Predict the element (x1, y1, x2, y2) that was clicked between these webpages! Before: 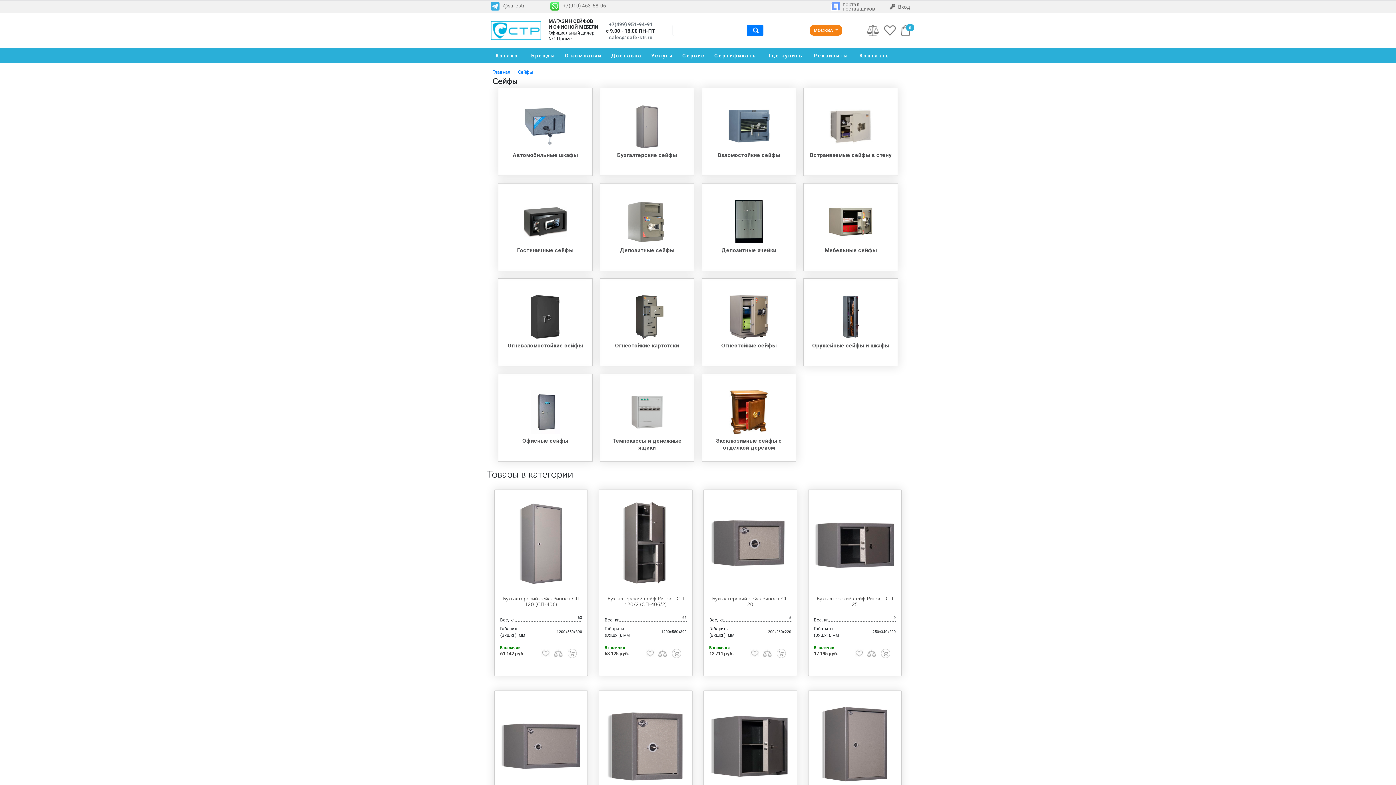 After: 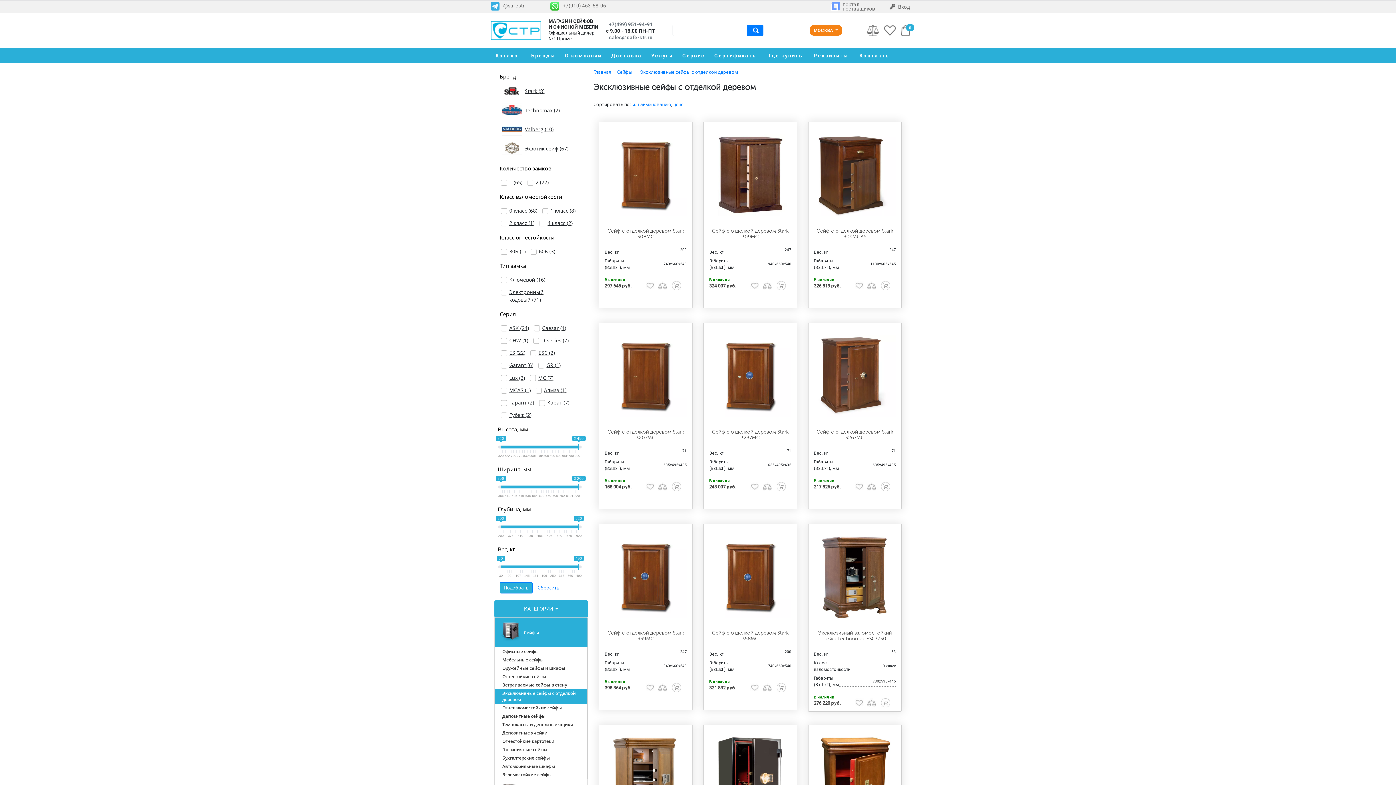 Action: bbox: (707, 390, 790, 456) label: Эксклюзивные сейфы с отделкой деревом